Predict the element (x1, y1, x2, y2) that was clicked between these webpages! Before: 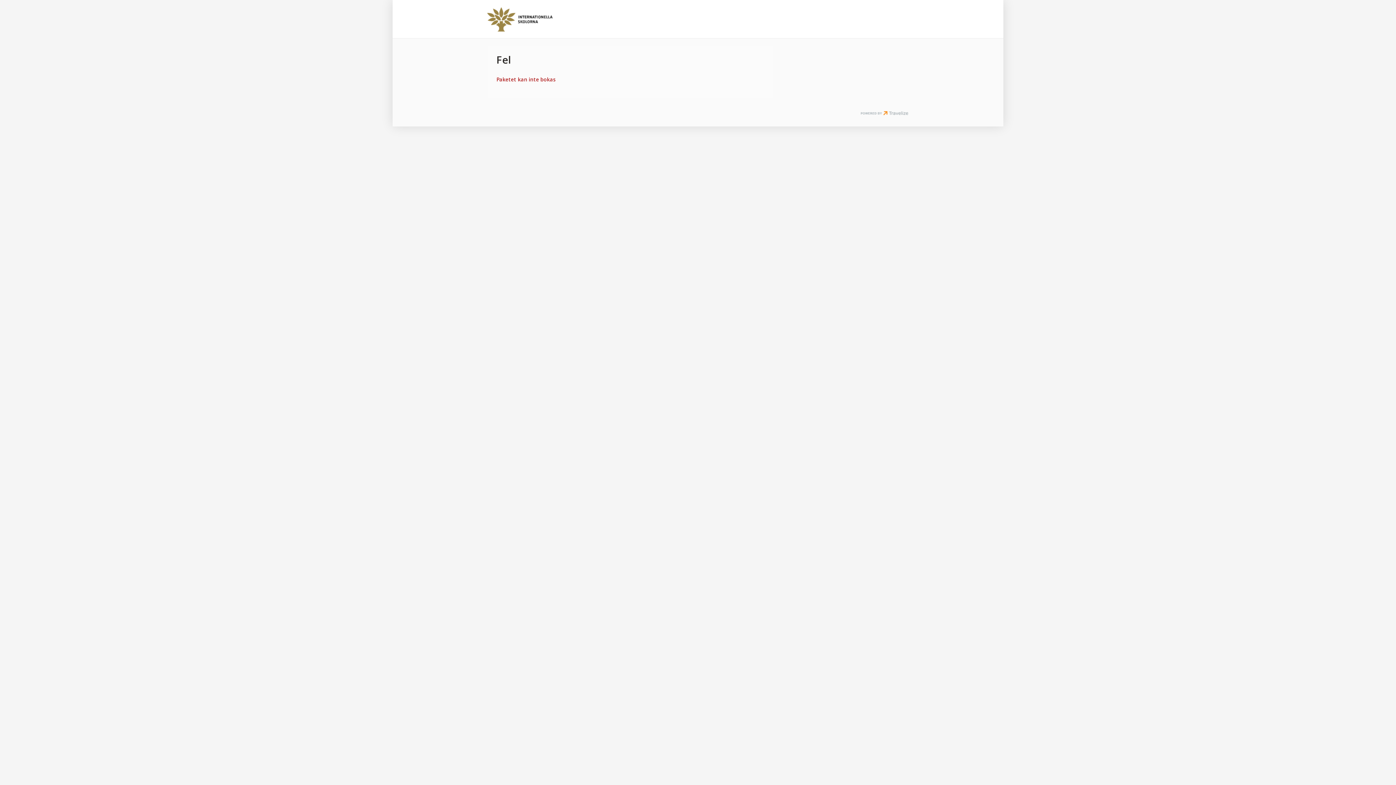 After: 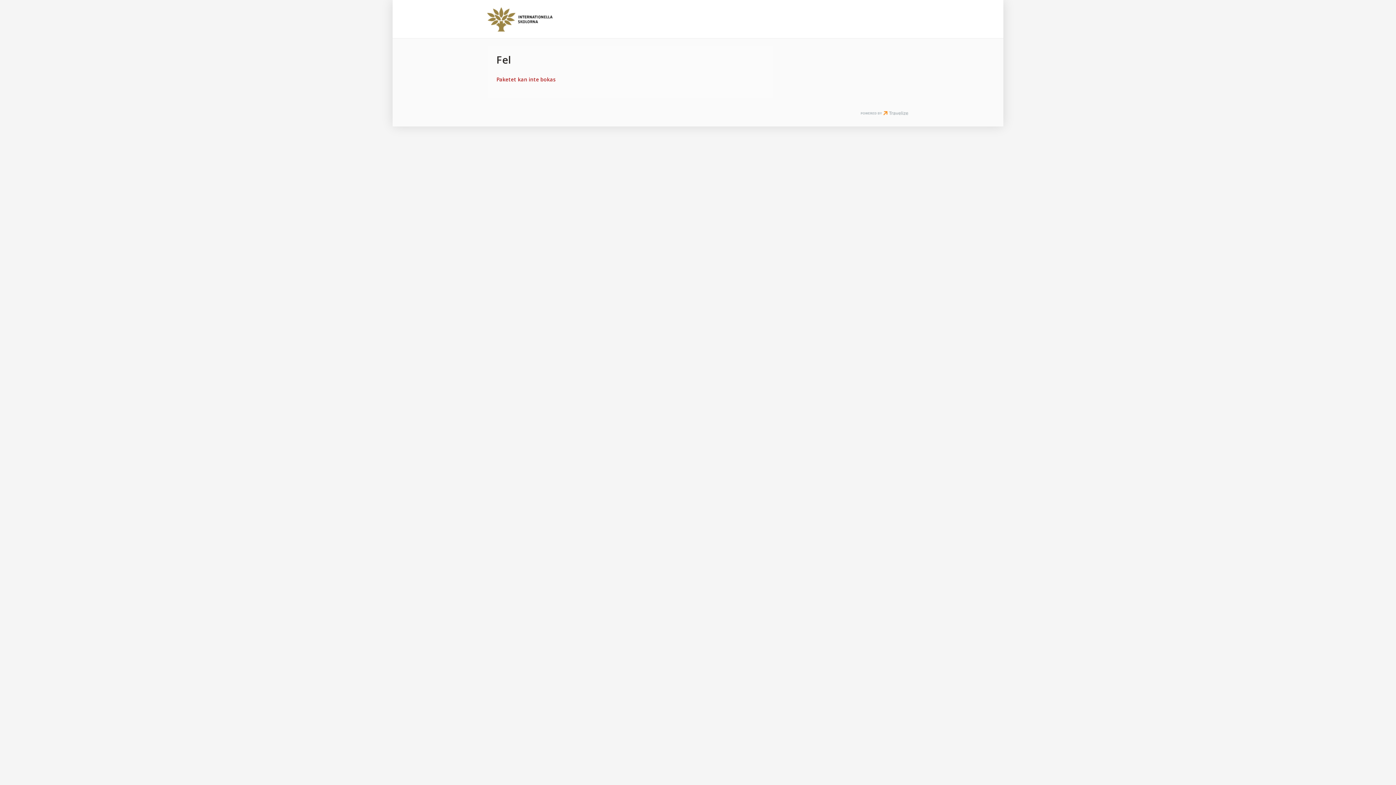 Action: label: Powered by Travelize - Webbaserat bokningssystem och internetsystem för researrangörer. Boka resor effektivt på internet. bbox: (860, 110, 908, 116)